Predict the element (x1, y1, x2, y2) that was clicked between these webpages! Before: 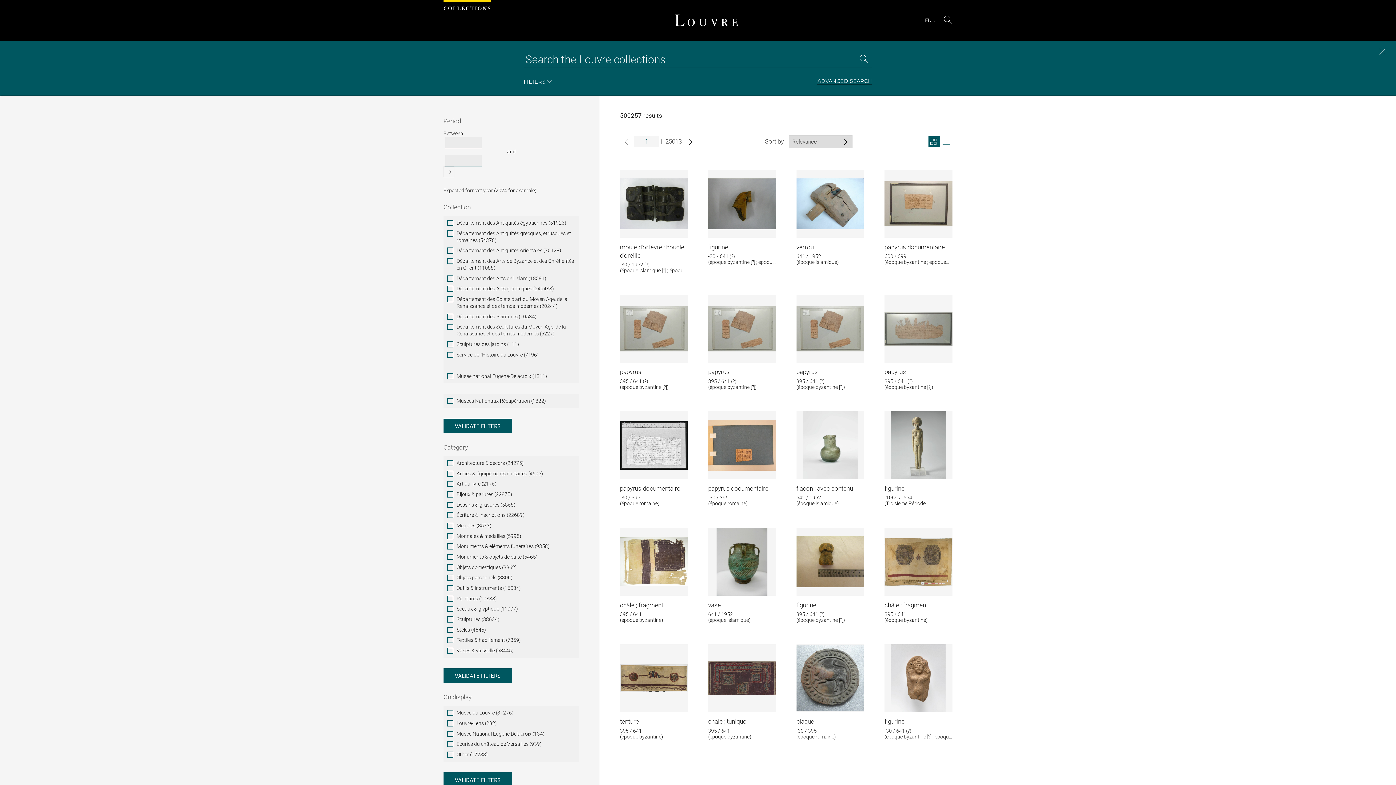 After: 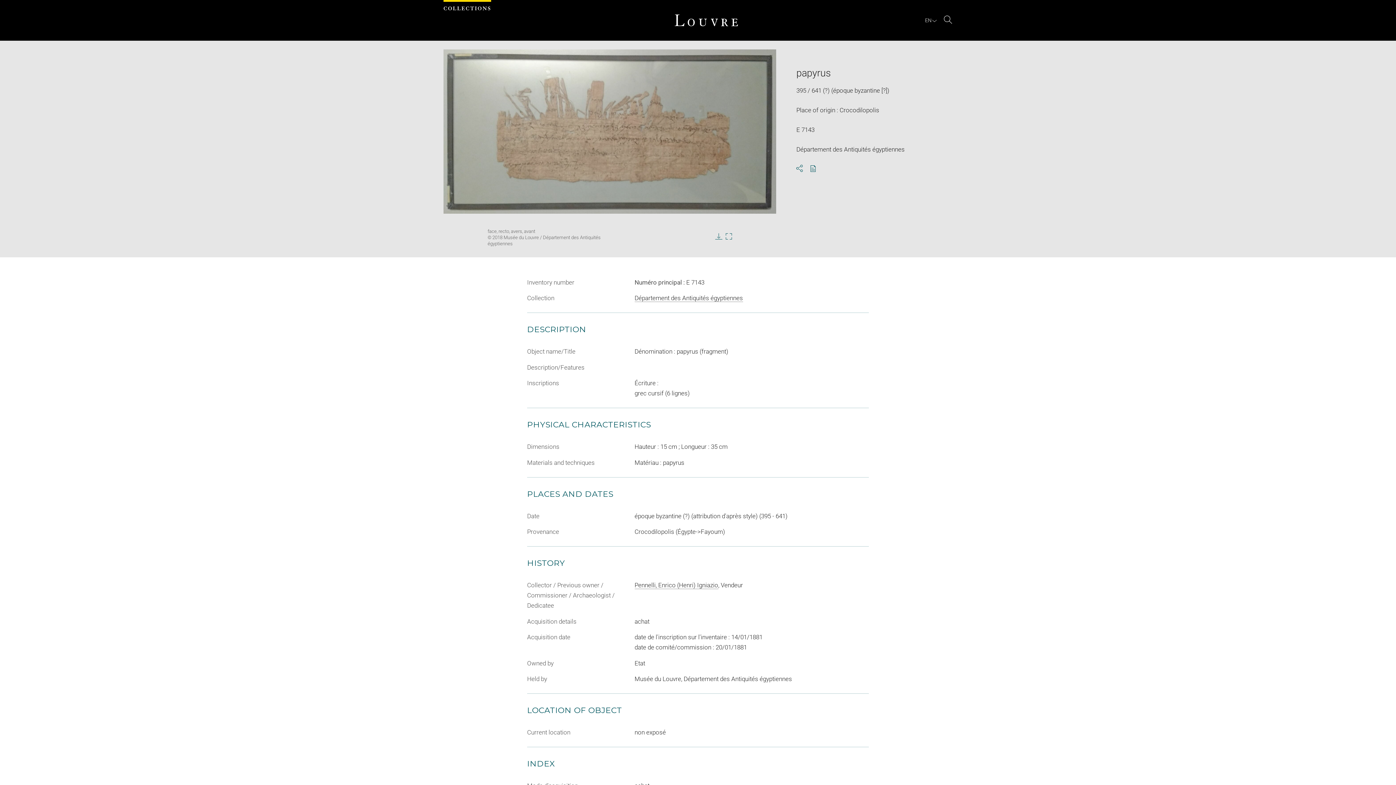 Action: label: papyrus bbox: (884, 368, 906, 375)